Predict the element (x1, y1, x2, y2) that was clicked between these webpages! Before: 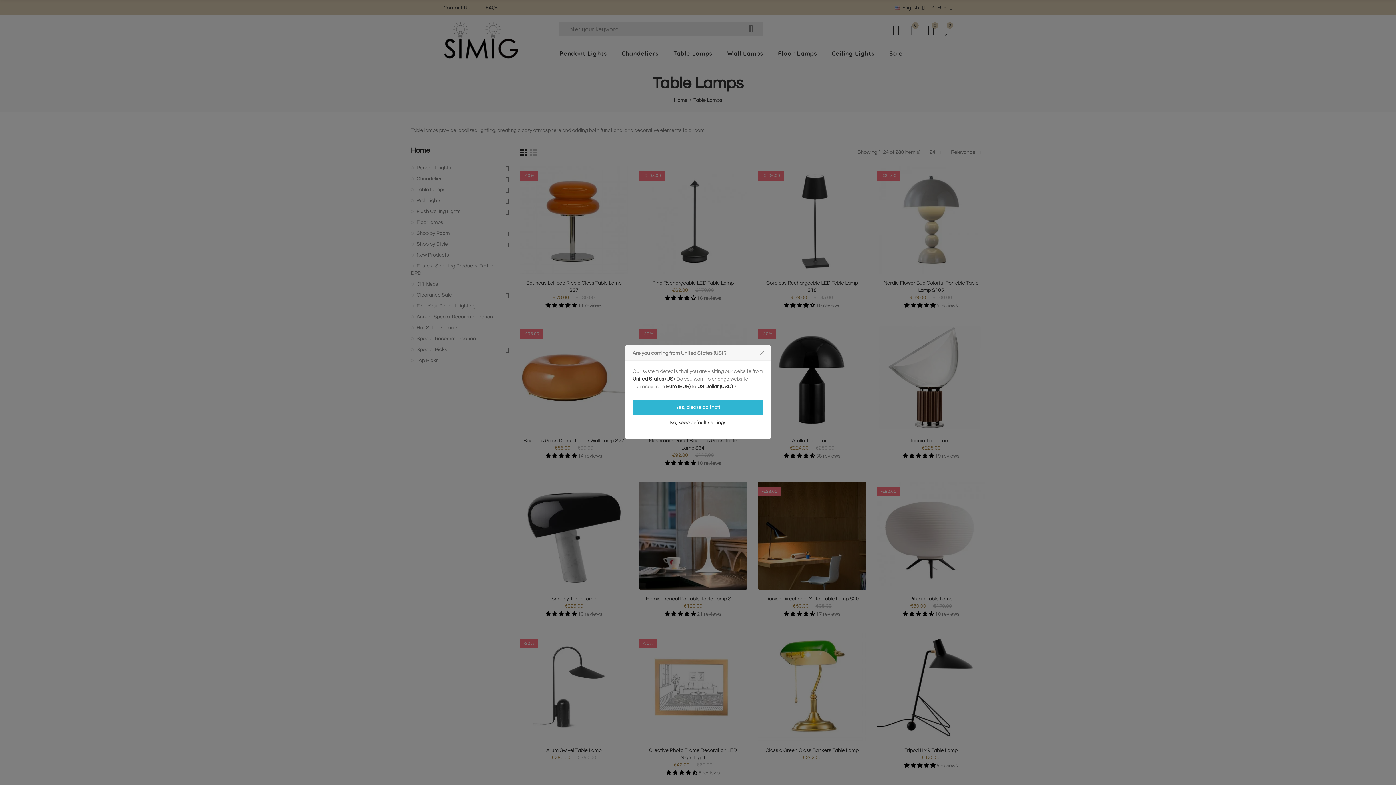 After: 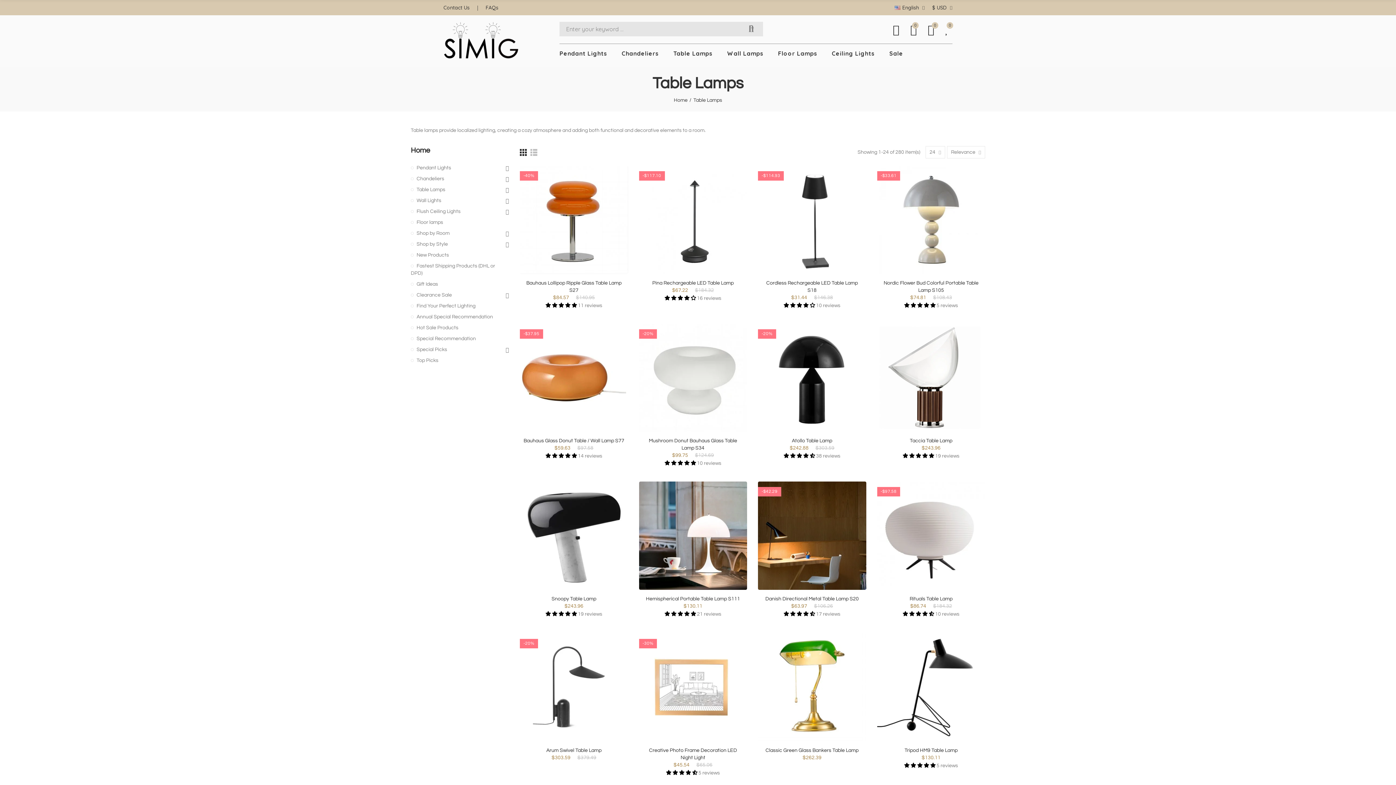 Action: label: Yes, please do that! bbox: (632, 400, 763, 415)